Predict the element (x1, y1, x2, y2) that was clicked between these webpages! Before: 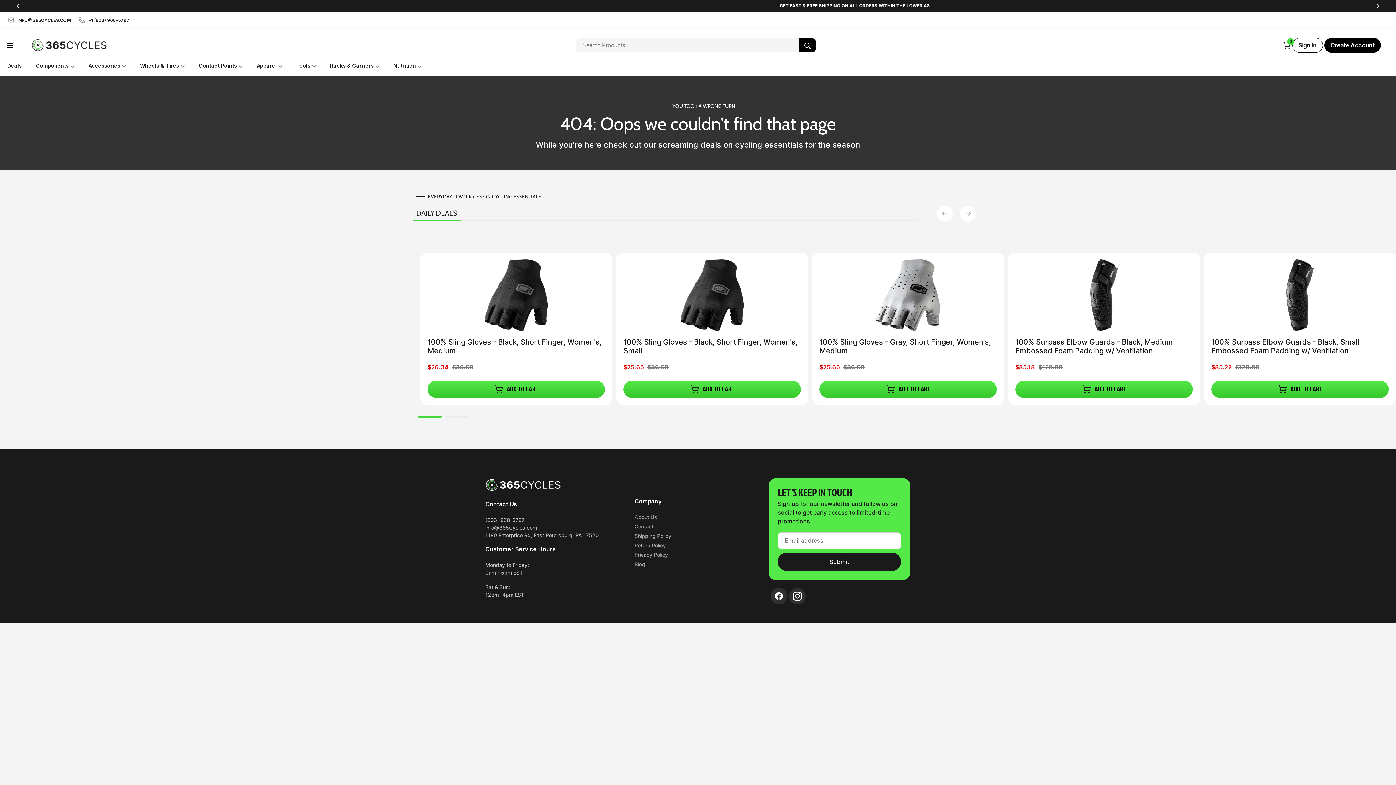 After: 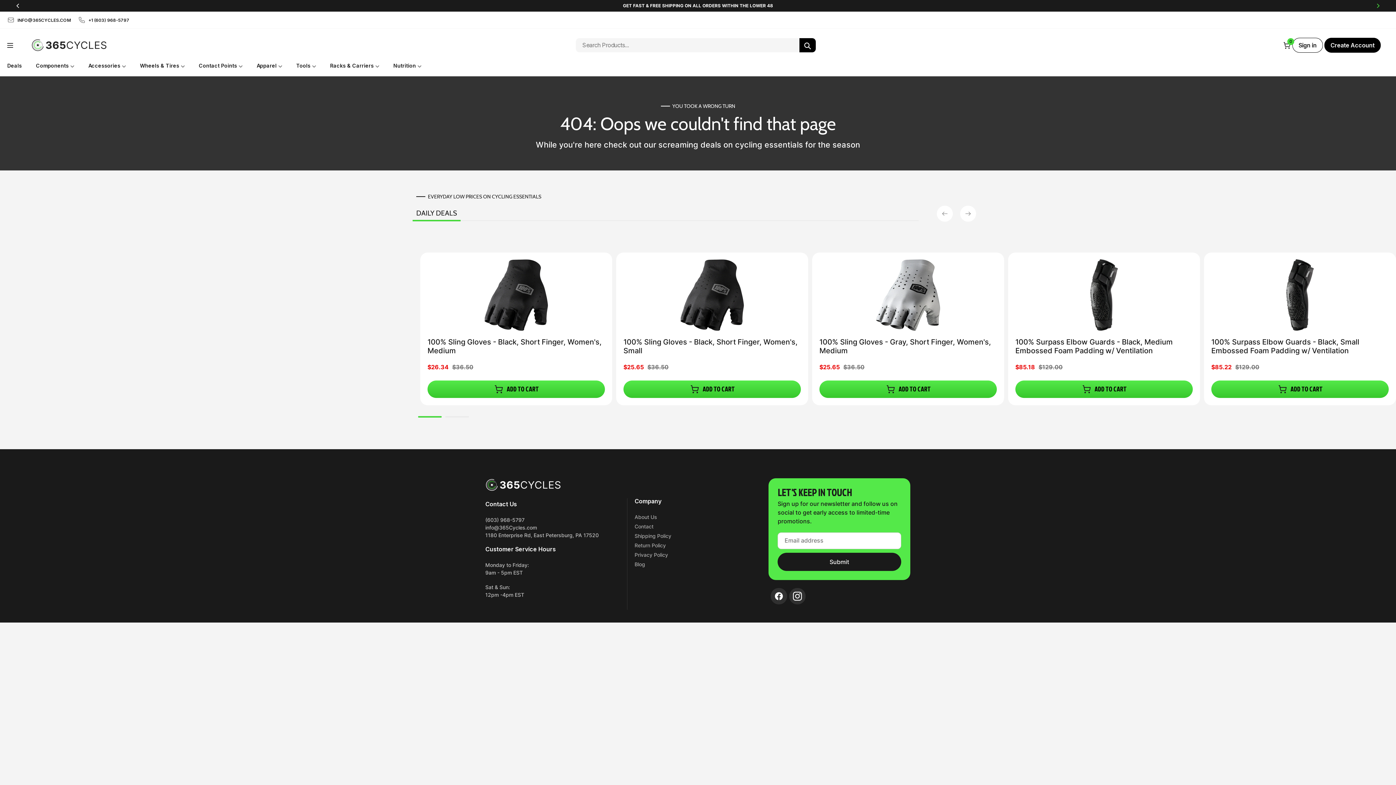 Action: bbox: (1374, 2, 1381, 9) label: Next